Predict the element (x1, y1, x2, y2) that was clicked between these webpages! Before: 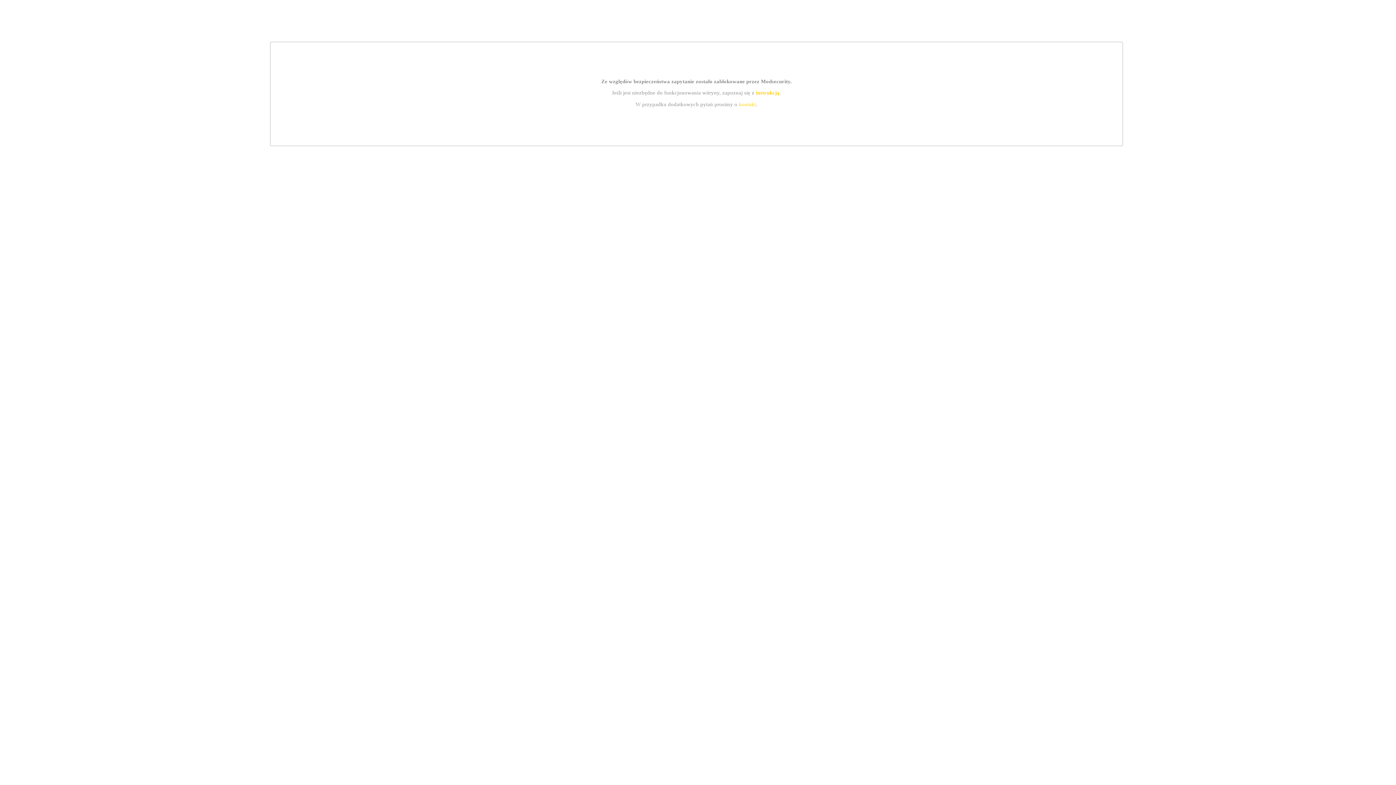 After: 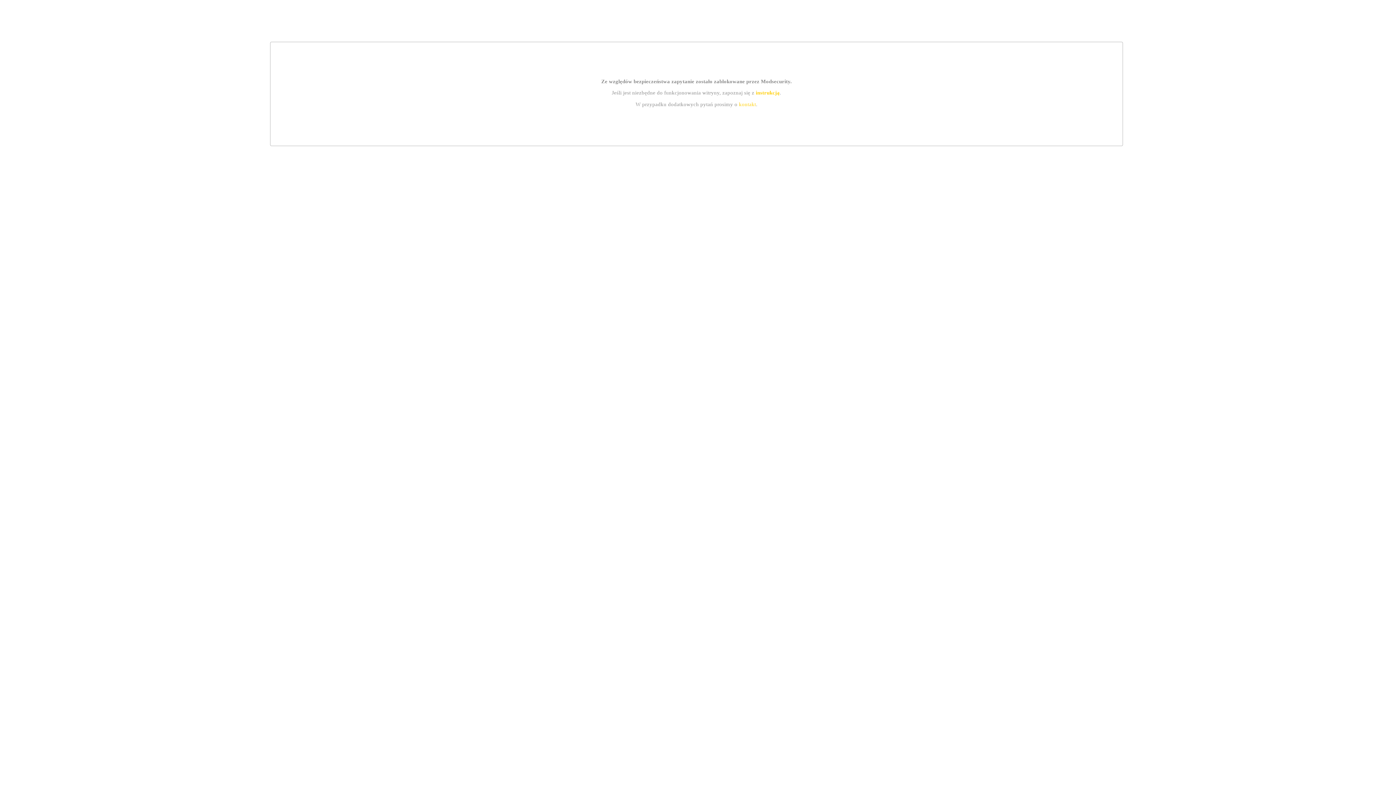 Action: label: instrukcją bbox: (755, 89, 779, 95)